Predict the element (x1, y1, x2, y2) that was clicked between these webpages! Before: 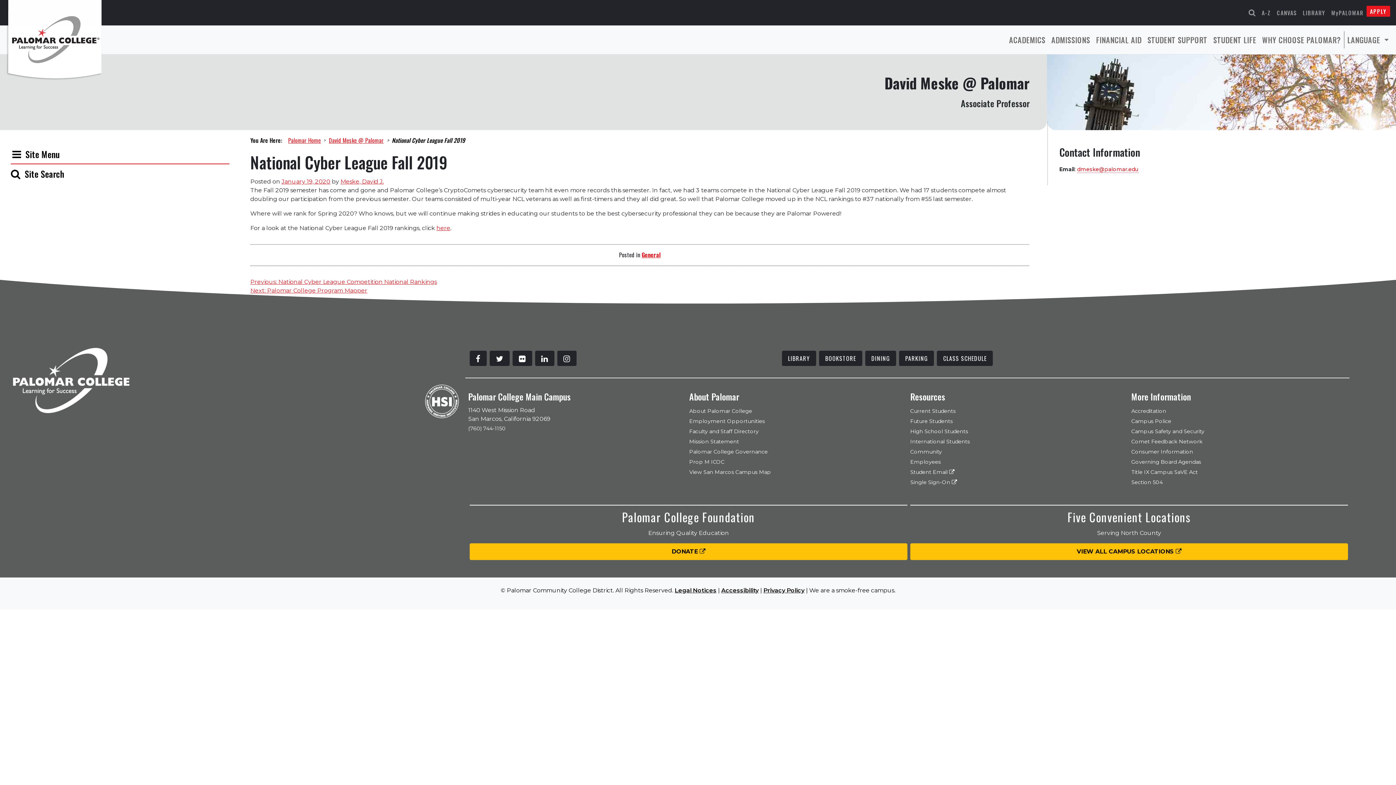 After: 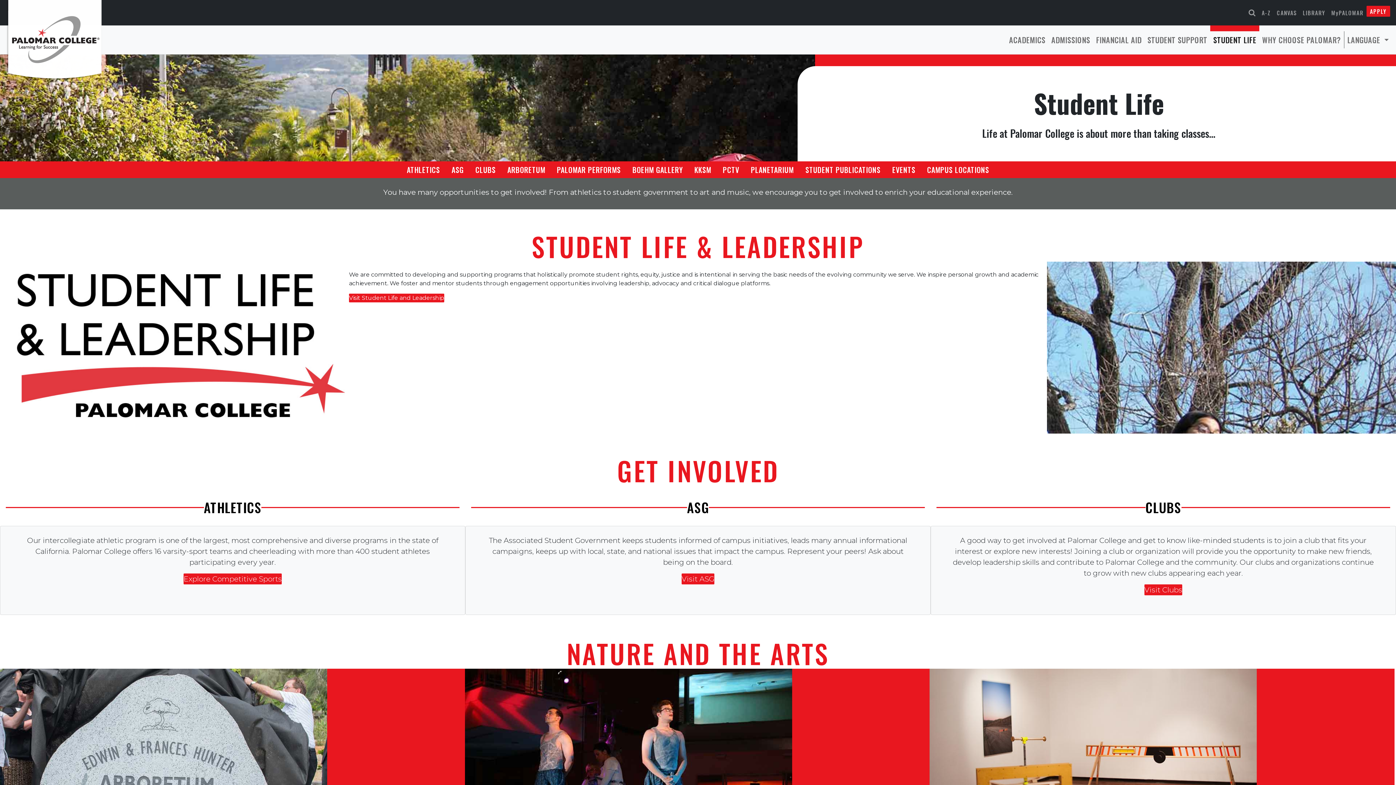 Action: label: STUDENT LIFE bbox: (1210, 31, 1259, 48)